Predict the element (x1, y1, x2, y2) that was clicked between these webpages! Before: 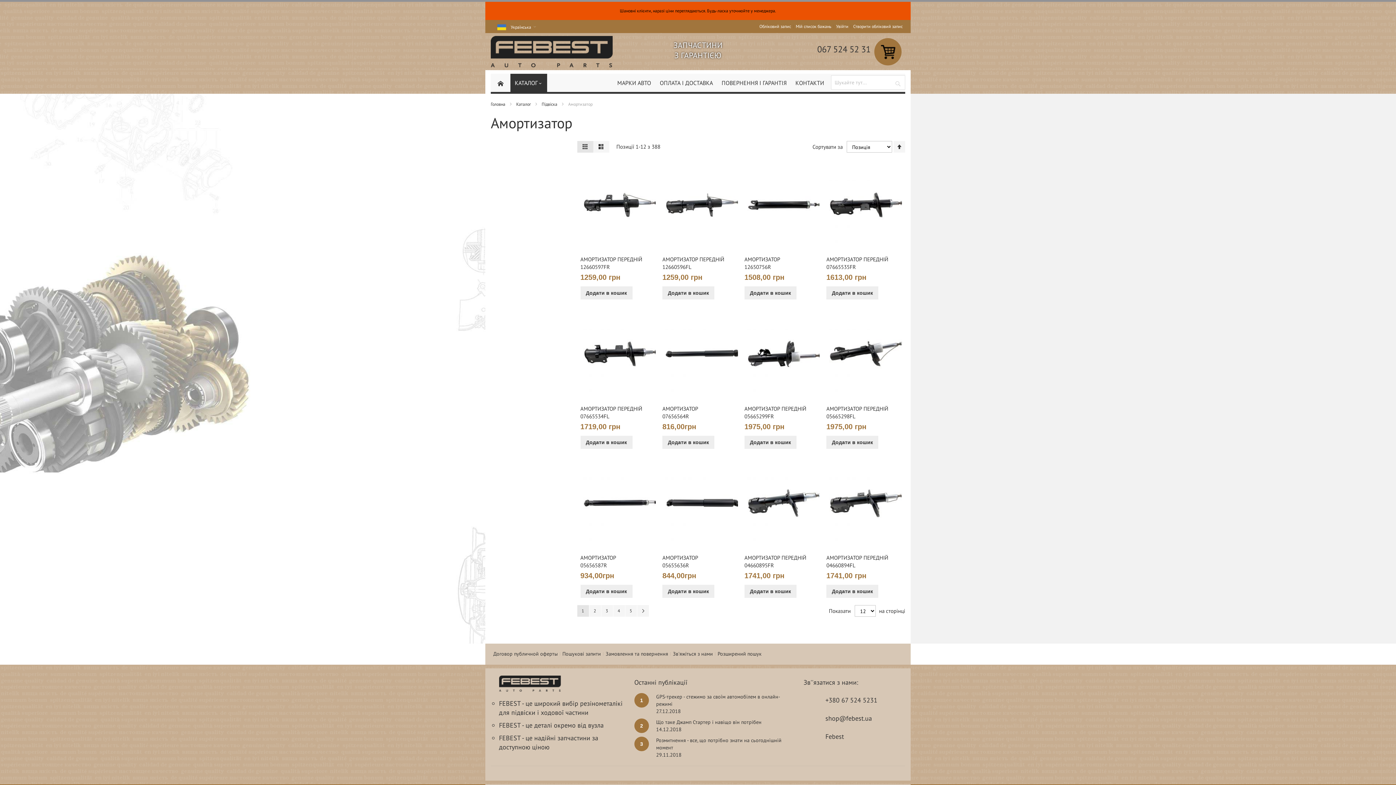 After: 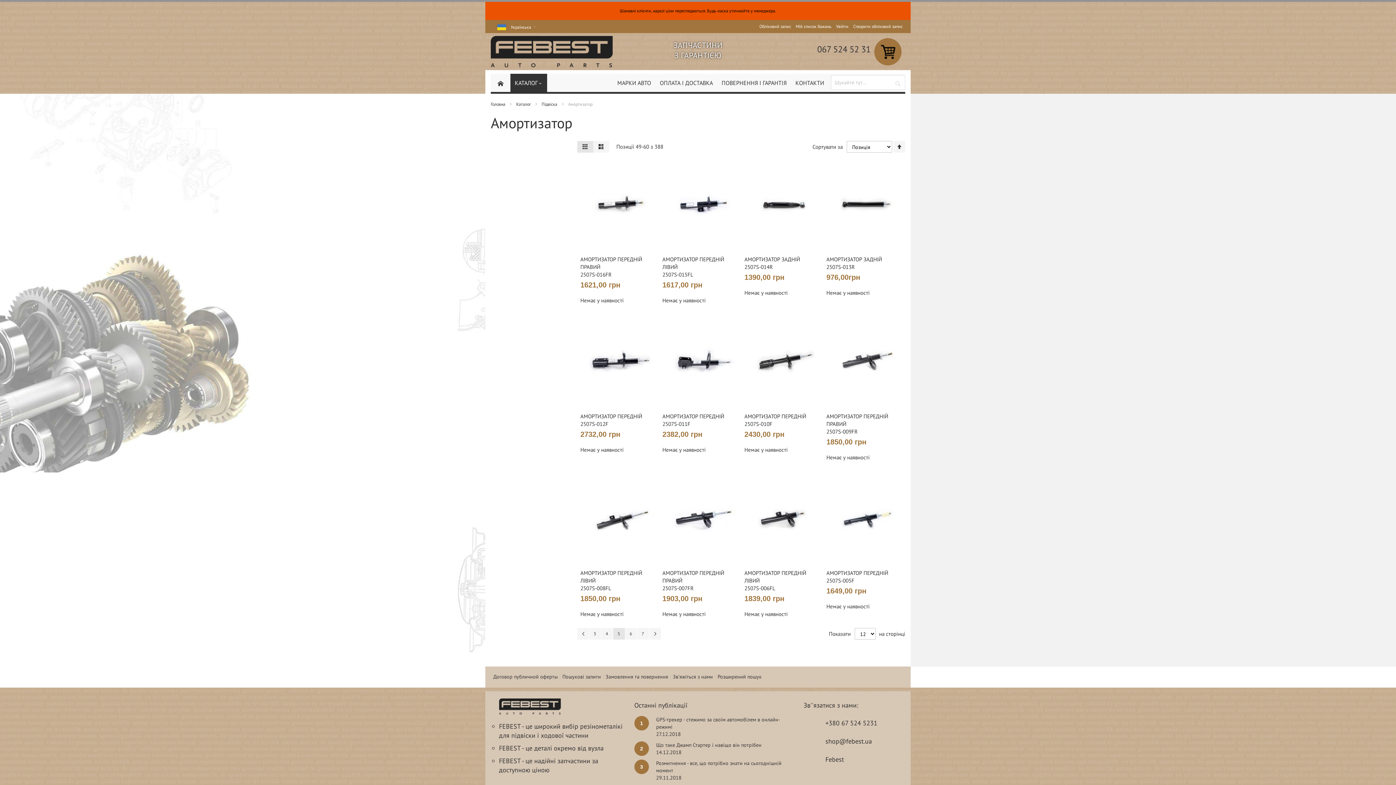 Action: bbox: (625, 605, 636, 617) label: Сторінка
5